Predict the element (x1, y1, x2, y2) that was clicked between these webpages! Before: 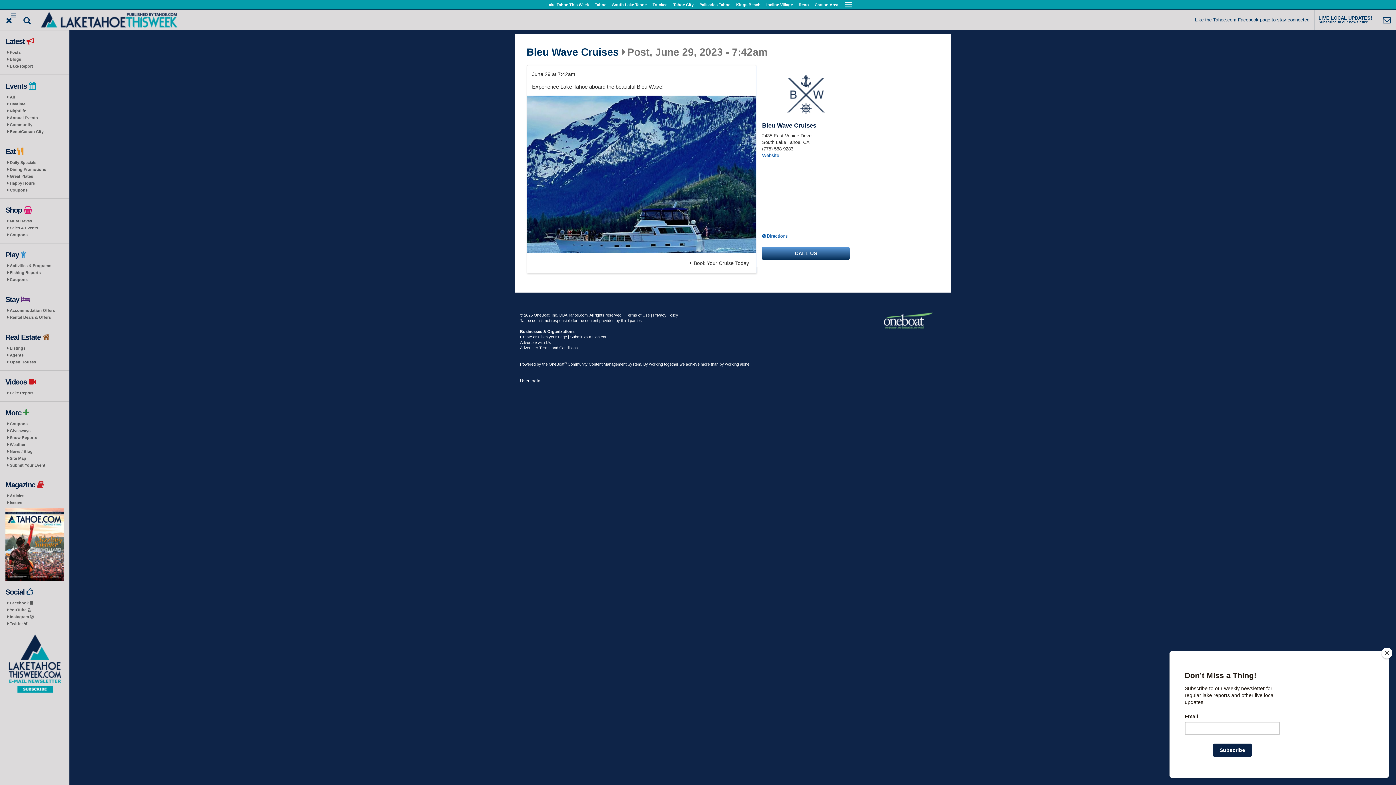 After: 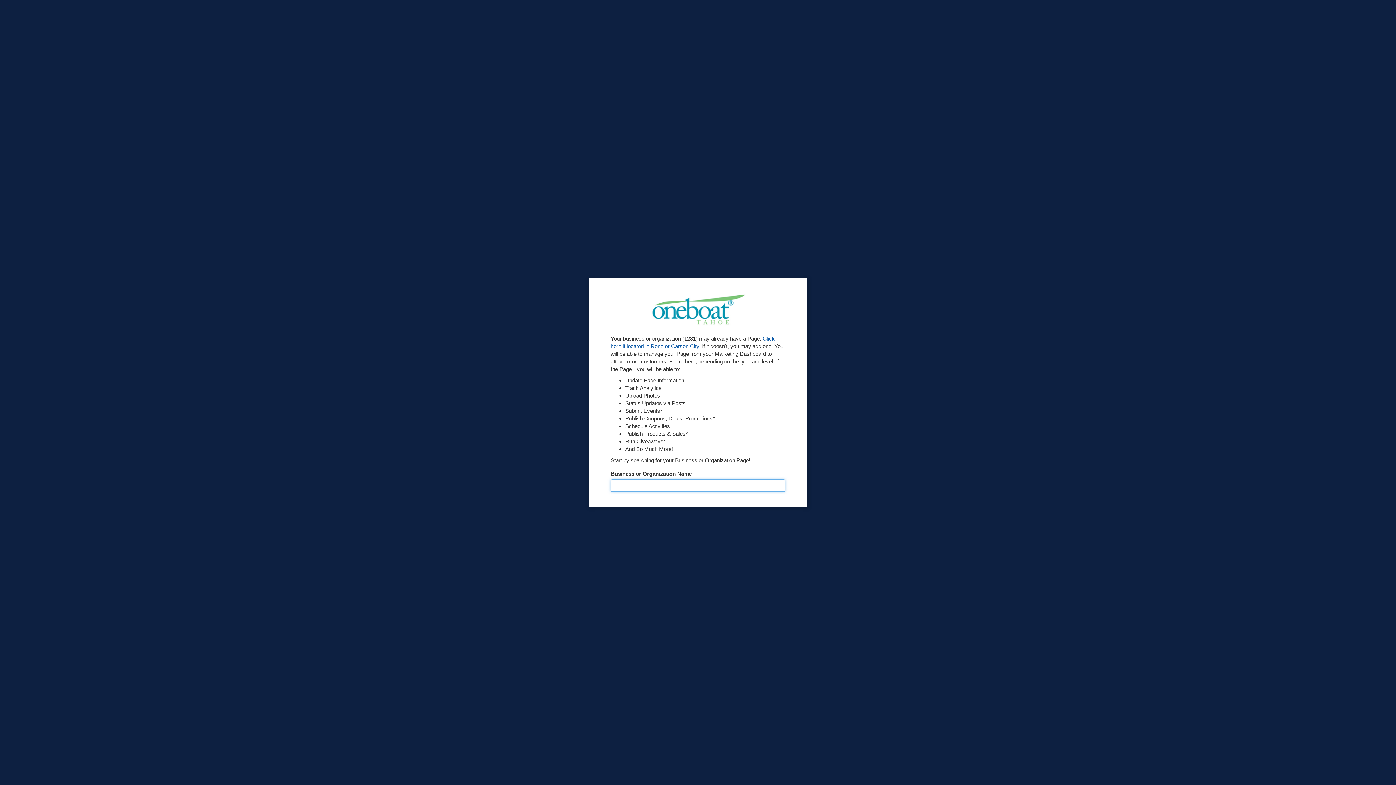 Action: label: Submit Your Event bbox: (0, 462, 69, 469)